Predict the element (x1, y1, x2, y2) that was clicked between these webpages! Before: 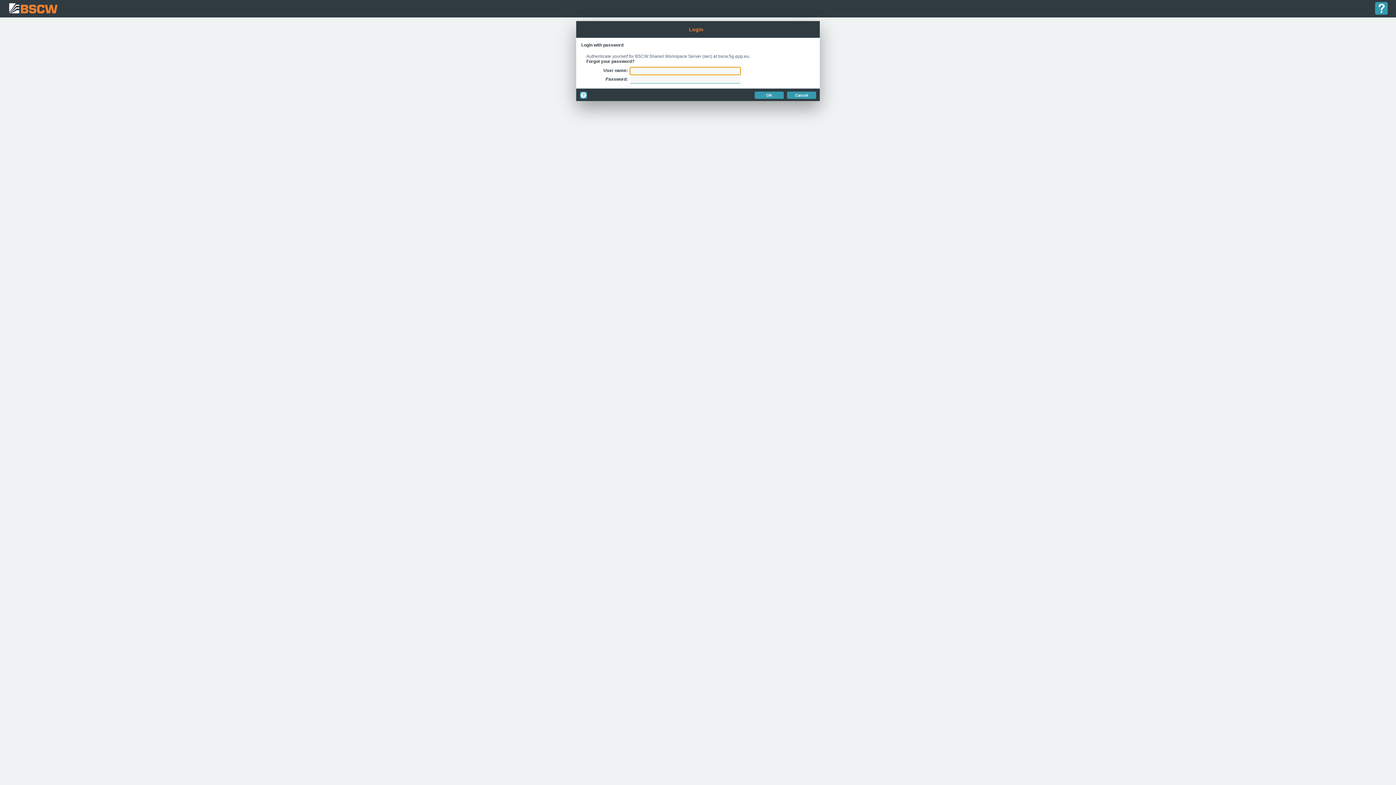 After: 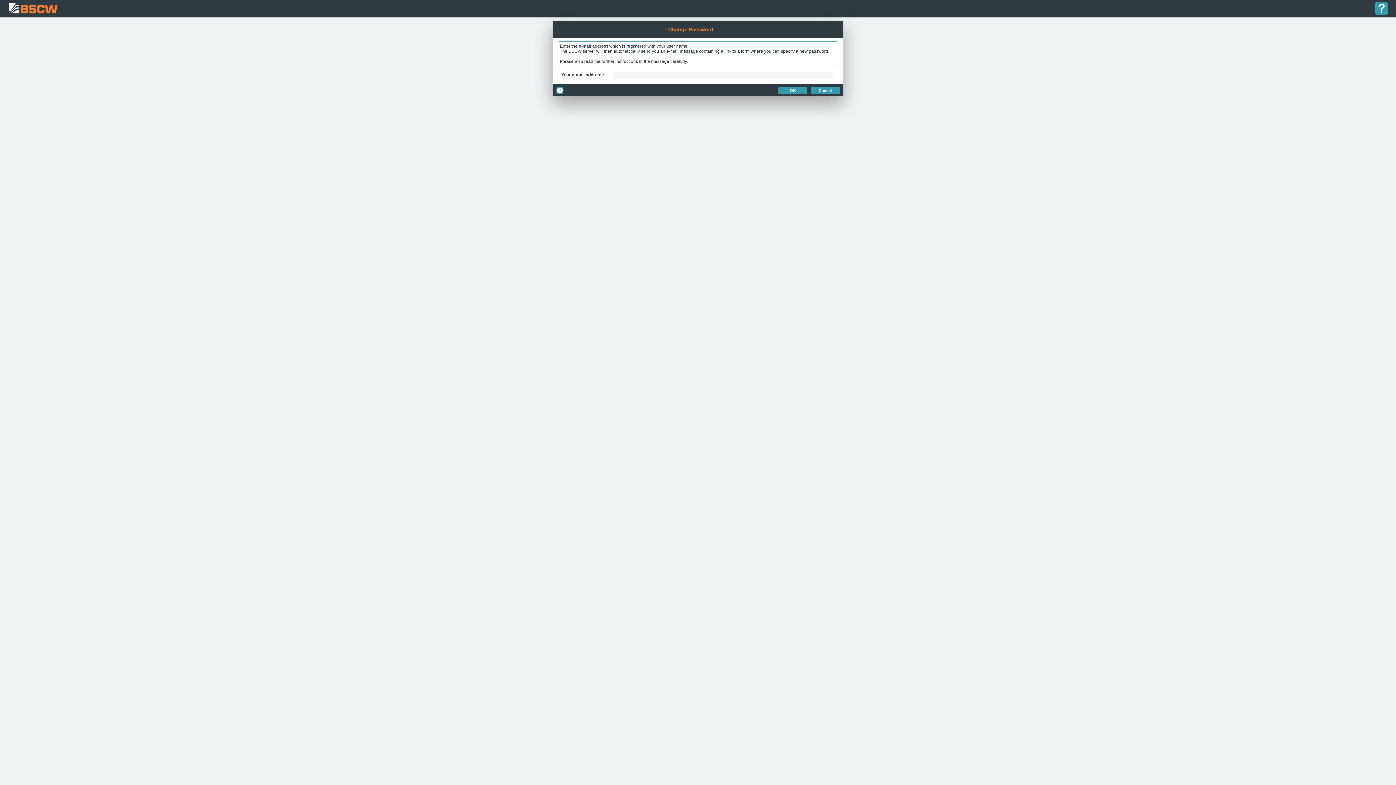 Action: label: Forgot your password? bbox: (586, 58, 634, 64)